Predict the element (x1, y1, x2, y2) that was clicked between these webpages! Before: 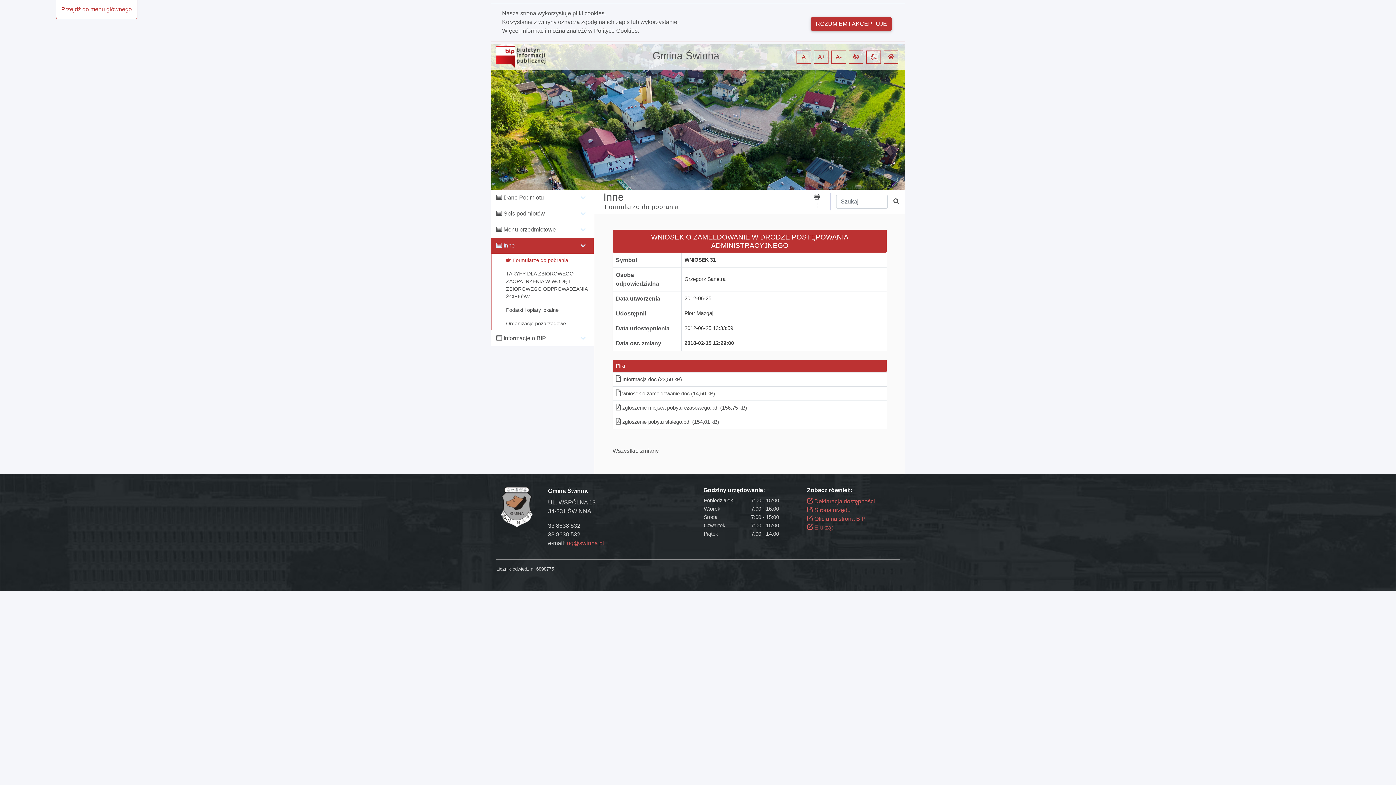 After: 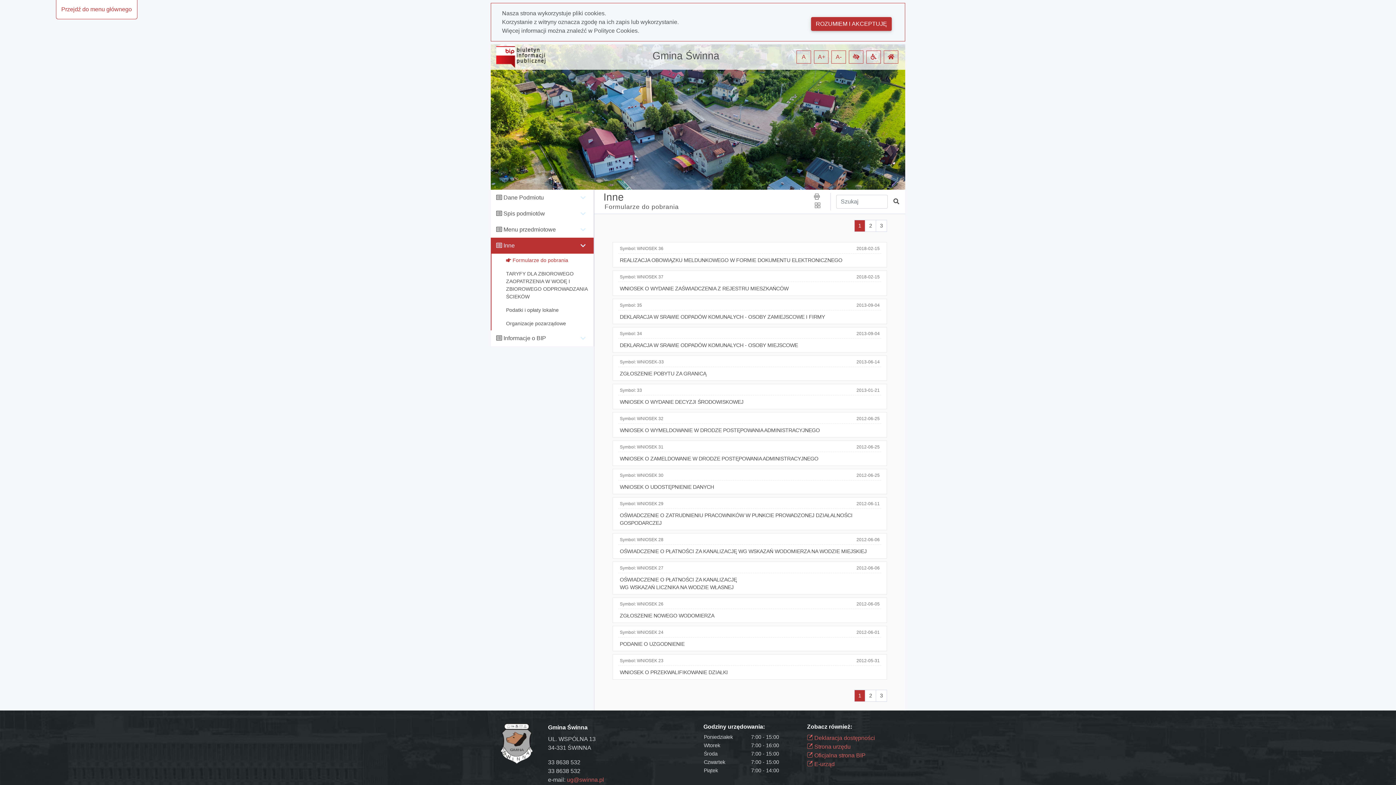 Action: label:  Formularze do pobrania bbox: (491, 253, 593, 267)